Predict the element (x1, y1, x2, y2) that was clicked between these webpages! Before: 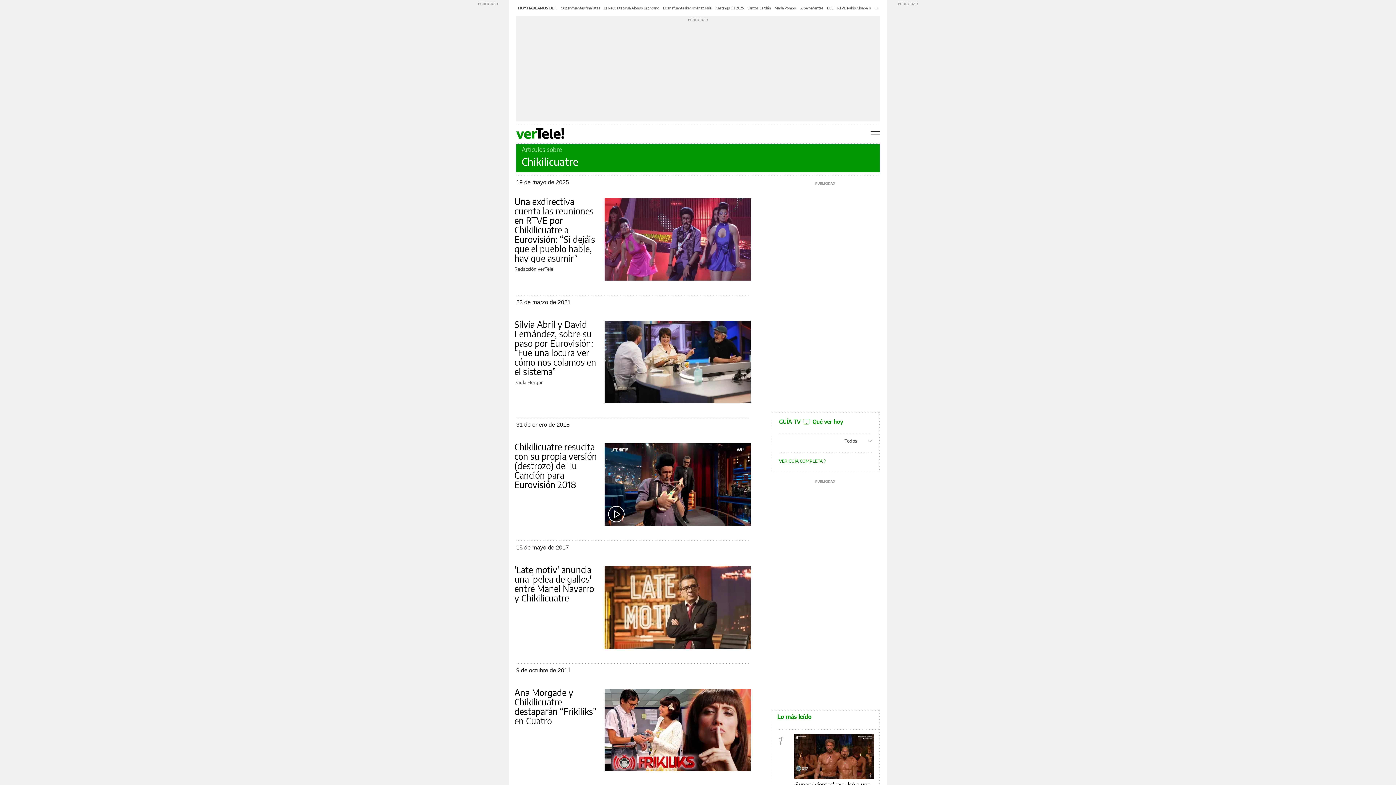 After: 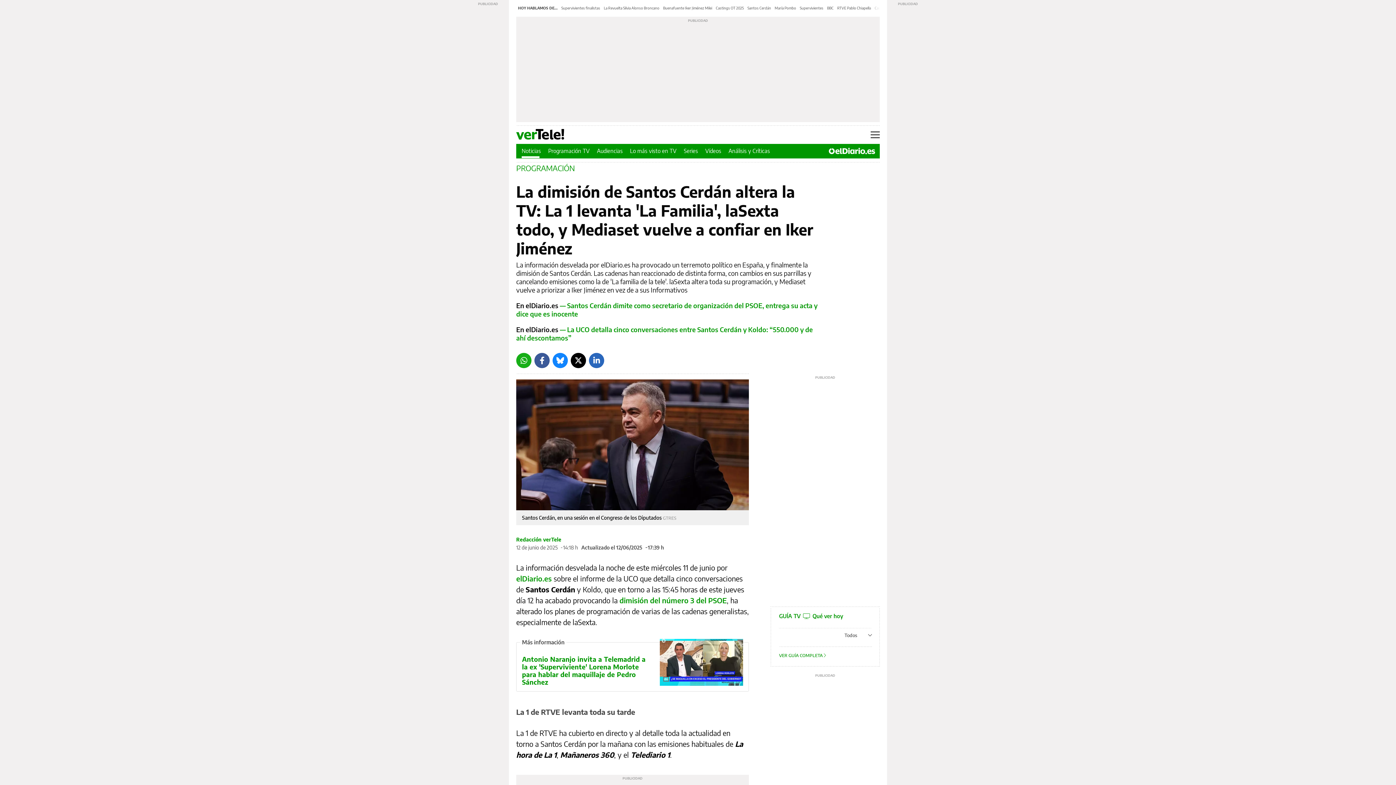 Action: bbox: (747, 5, 771, 10) label: Santos Cerdán